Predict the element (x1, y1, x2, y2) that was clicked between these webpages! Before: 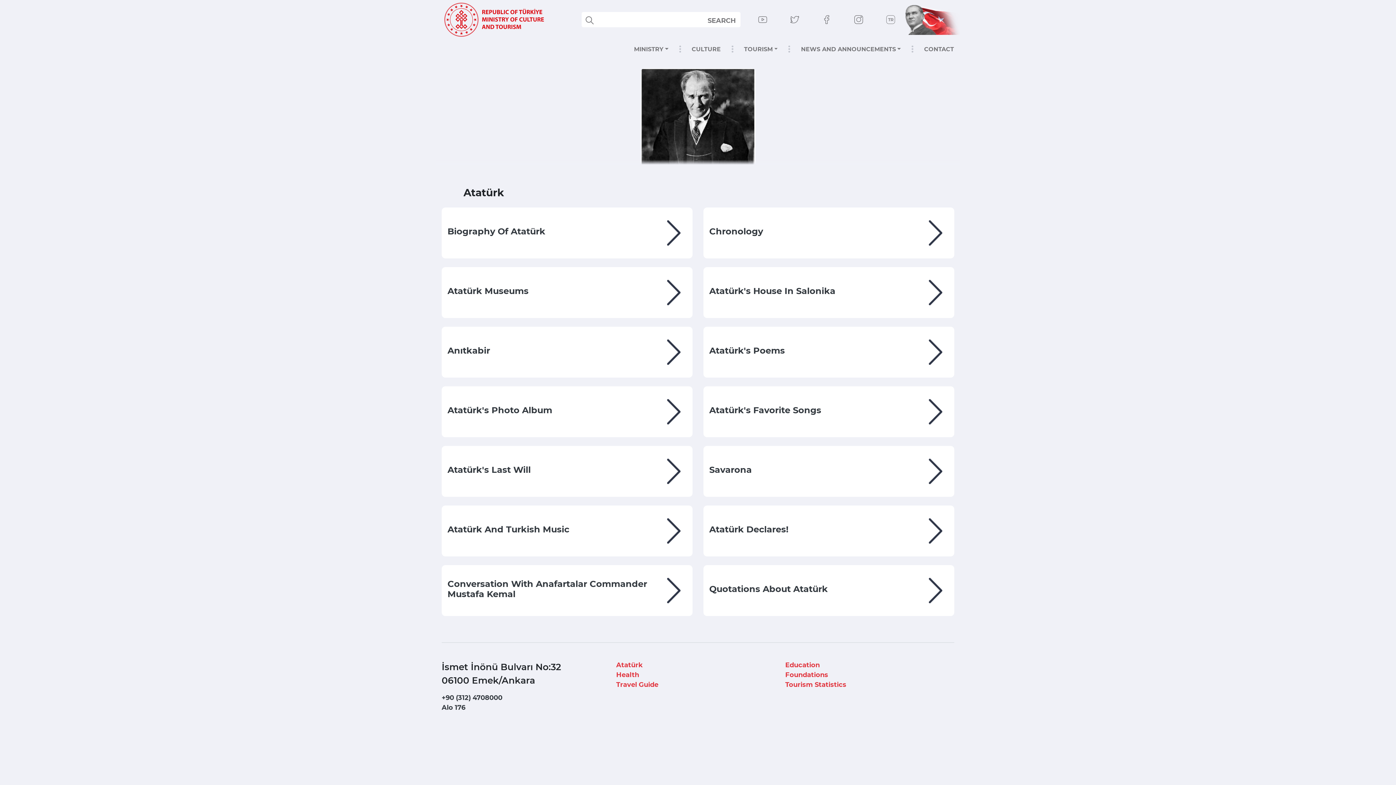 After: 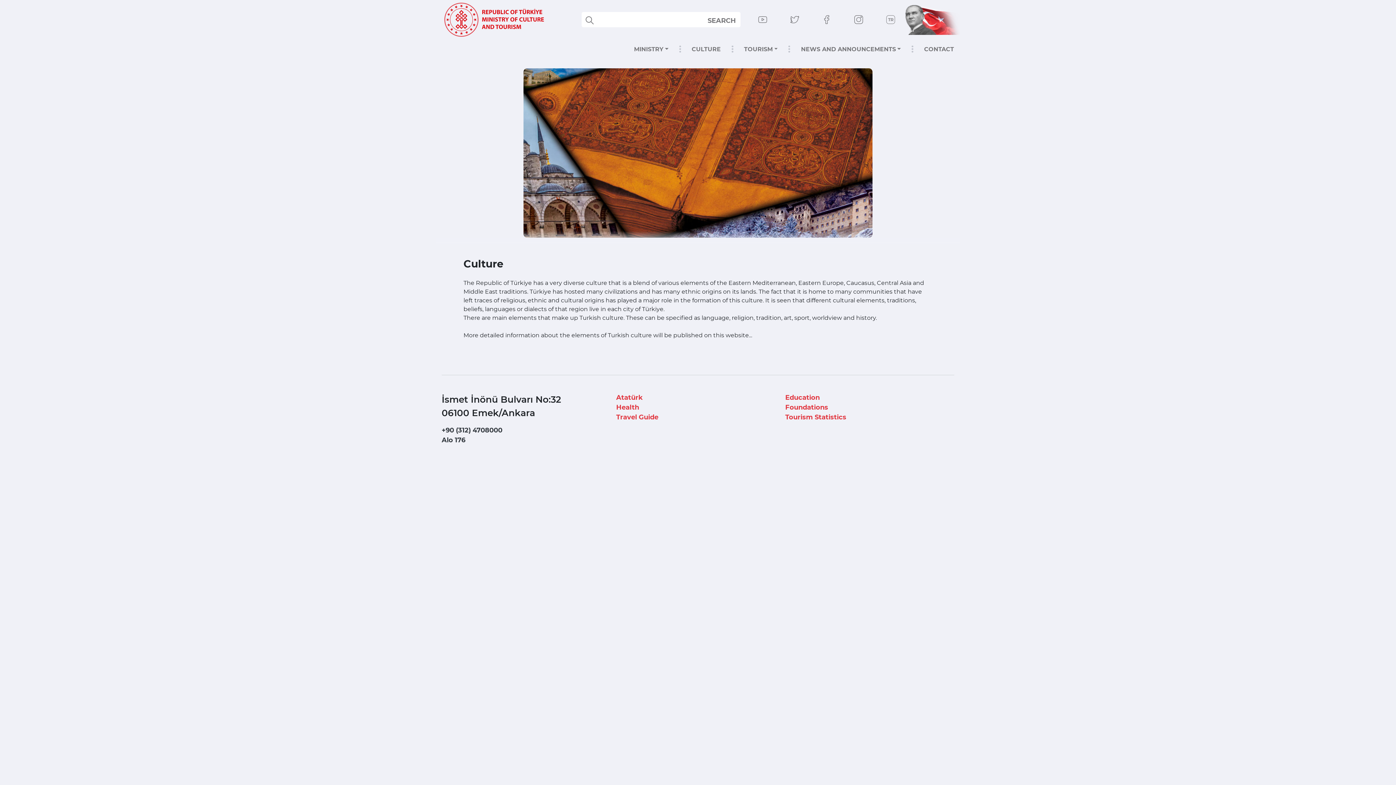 Action: label: CULTURE bbox: (680, 42, 732, 56)